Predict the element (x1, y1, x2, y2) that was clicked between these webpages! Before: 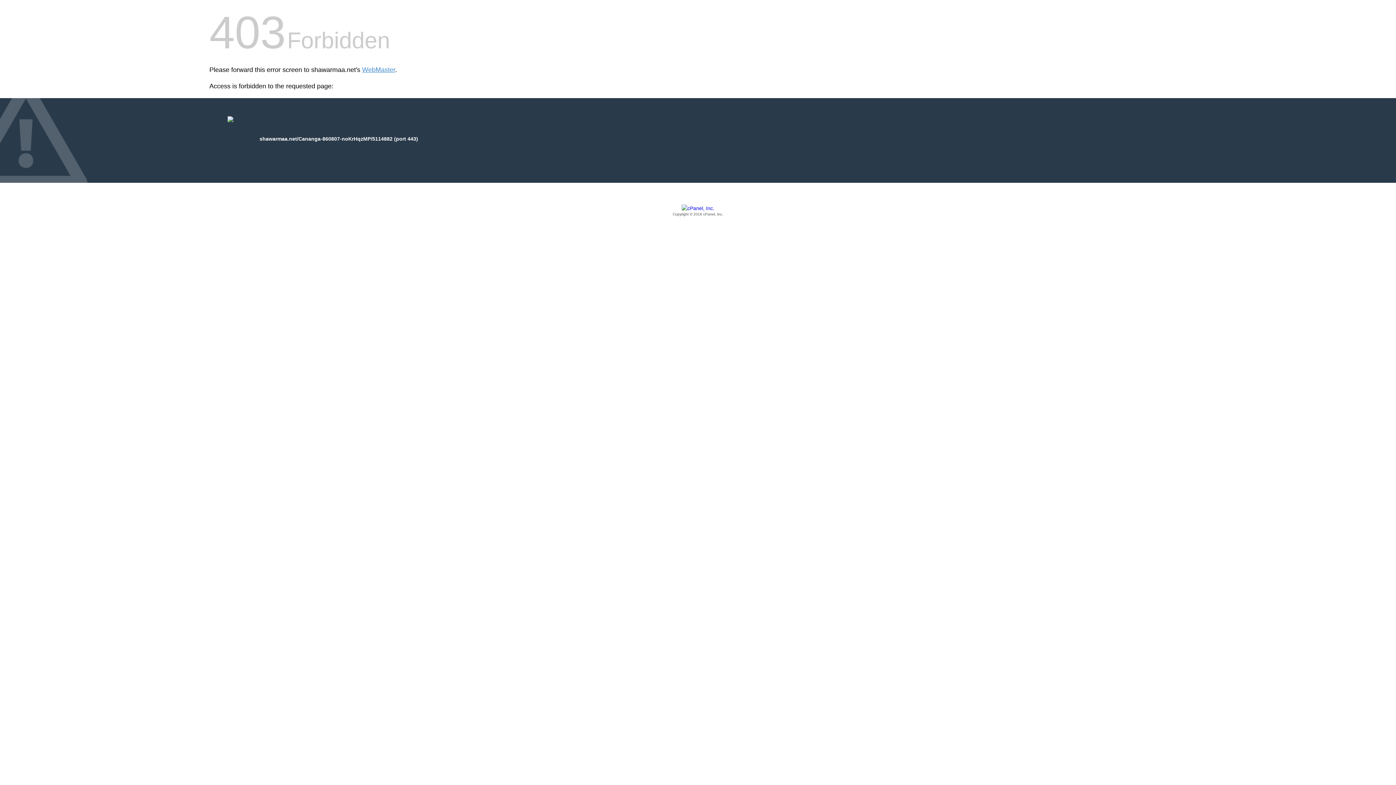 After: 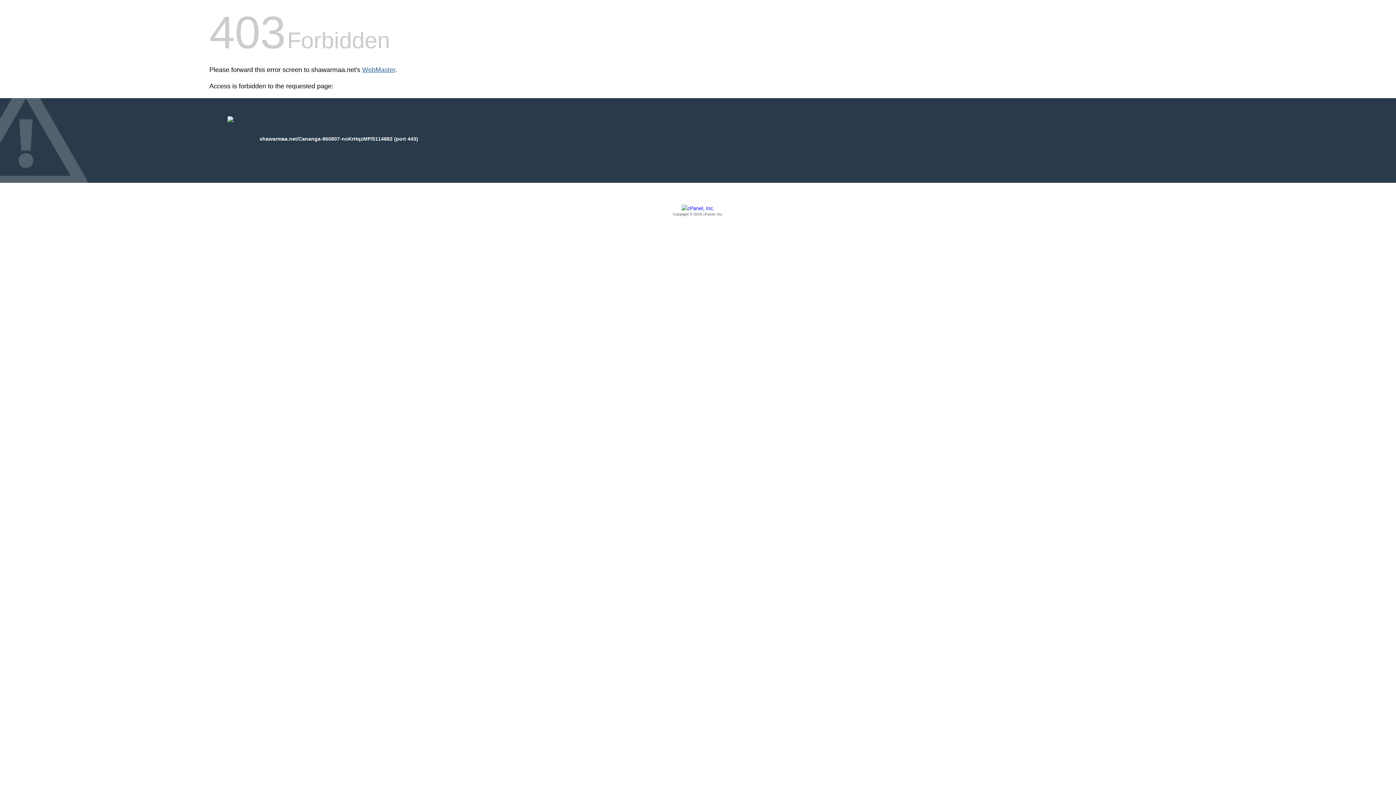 Action: label: WebMaster bbox: (362, 66, 395, 73)